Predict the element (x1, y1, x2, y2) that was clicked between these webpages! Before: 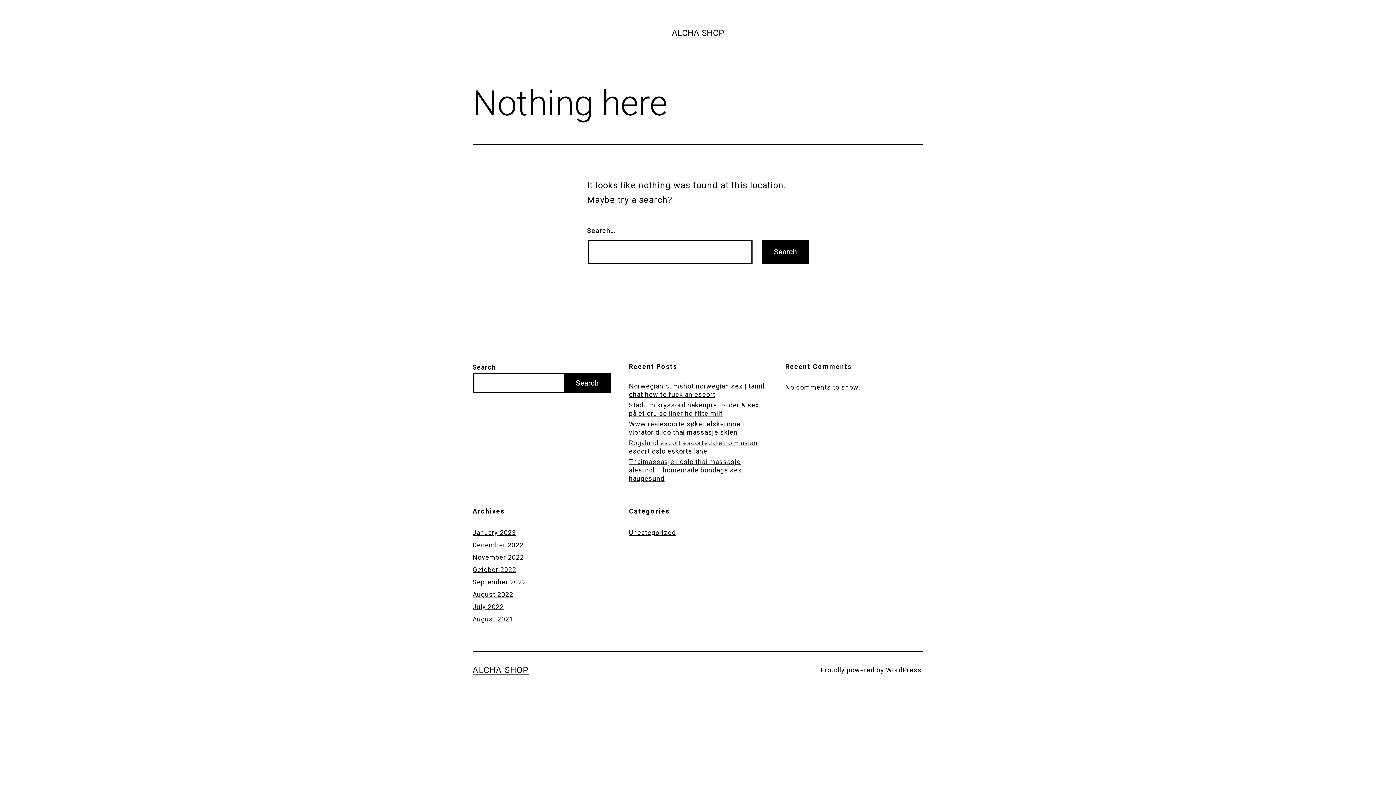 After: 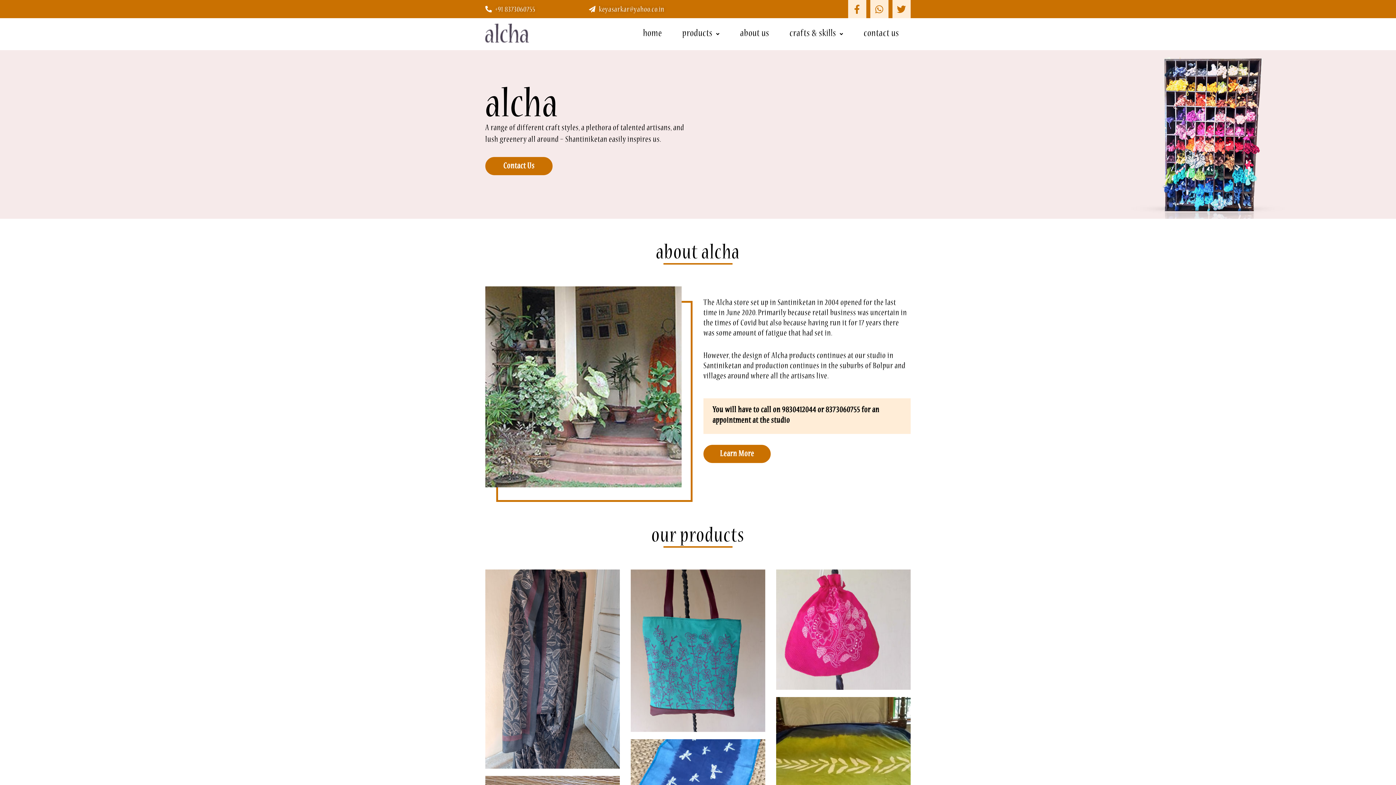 Action: label: ALCHA SHOP bbox: (672, 28, 724, 38)